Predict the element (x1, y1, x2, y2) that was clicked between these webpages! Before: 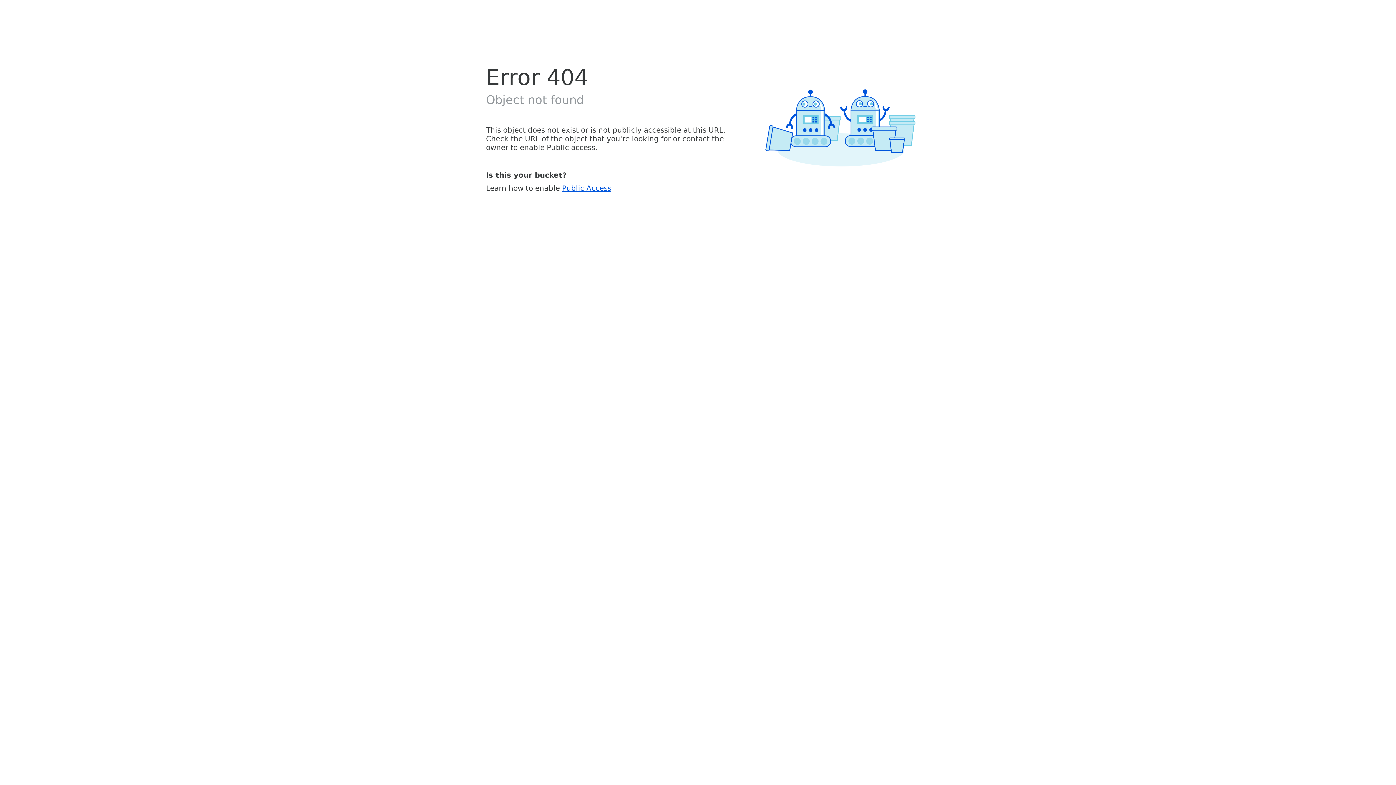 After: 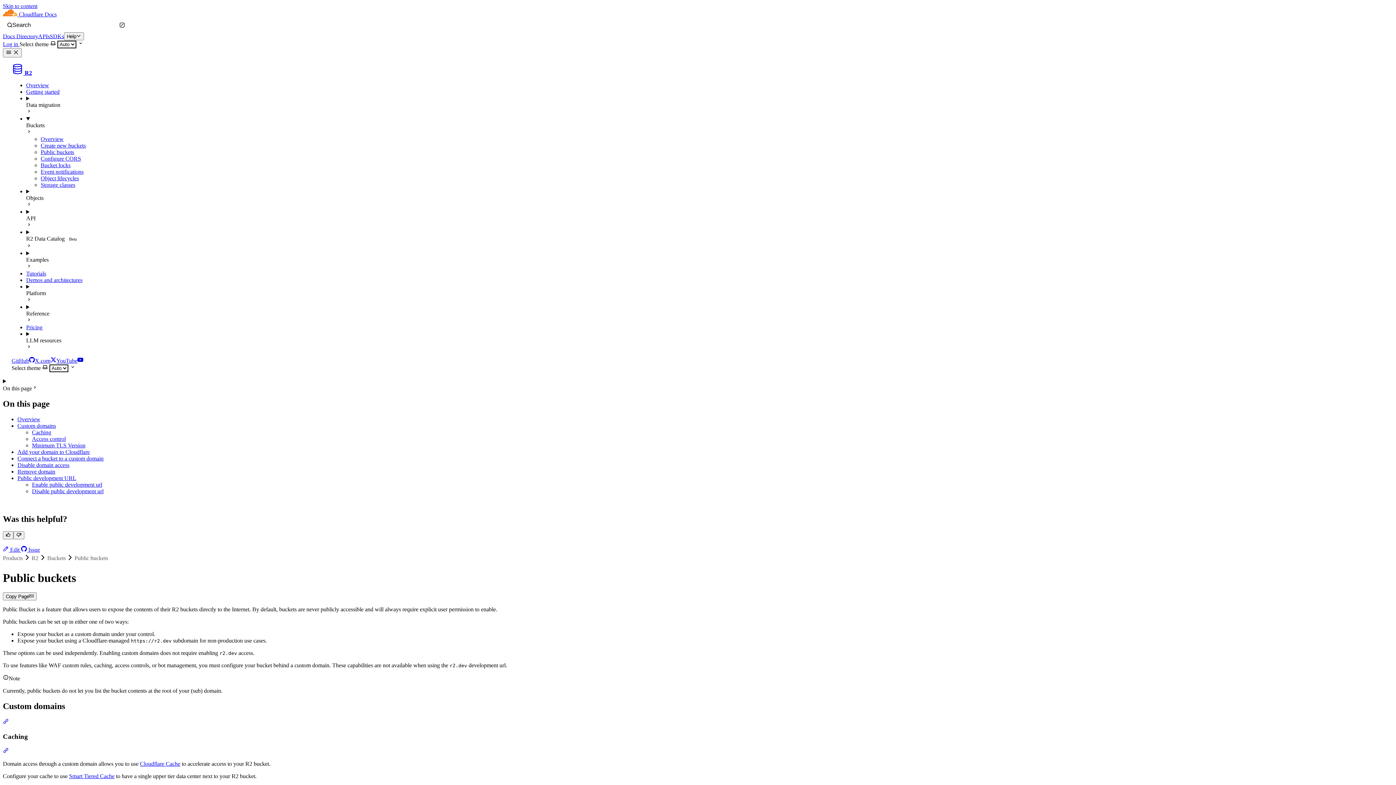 Action: bbox: (562, 183, 611, 192) label: Public Access